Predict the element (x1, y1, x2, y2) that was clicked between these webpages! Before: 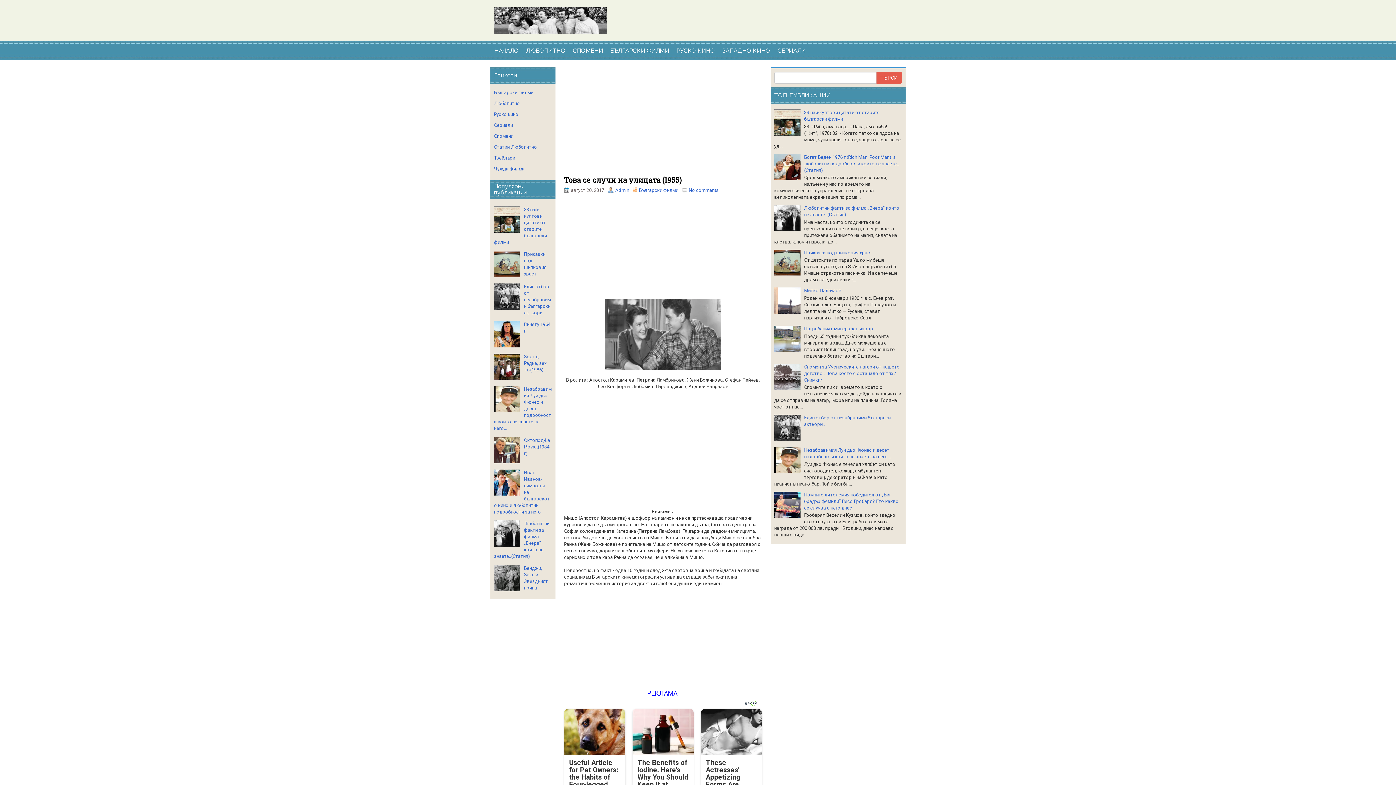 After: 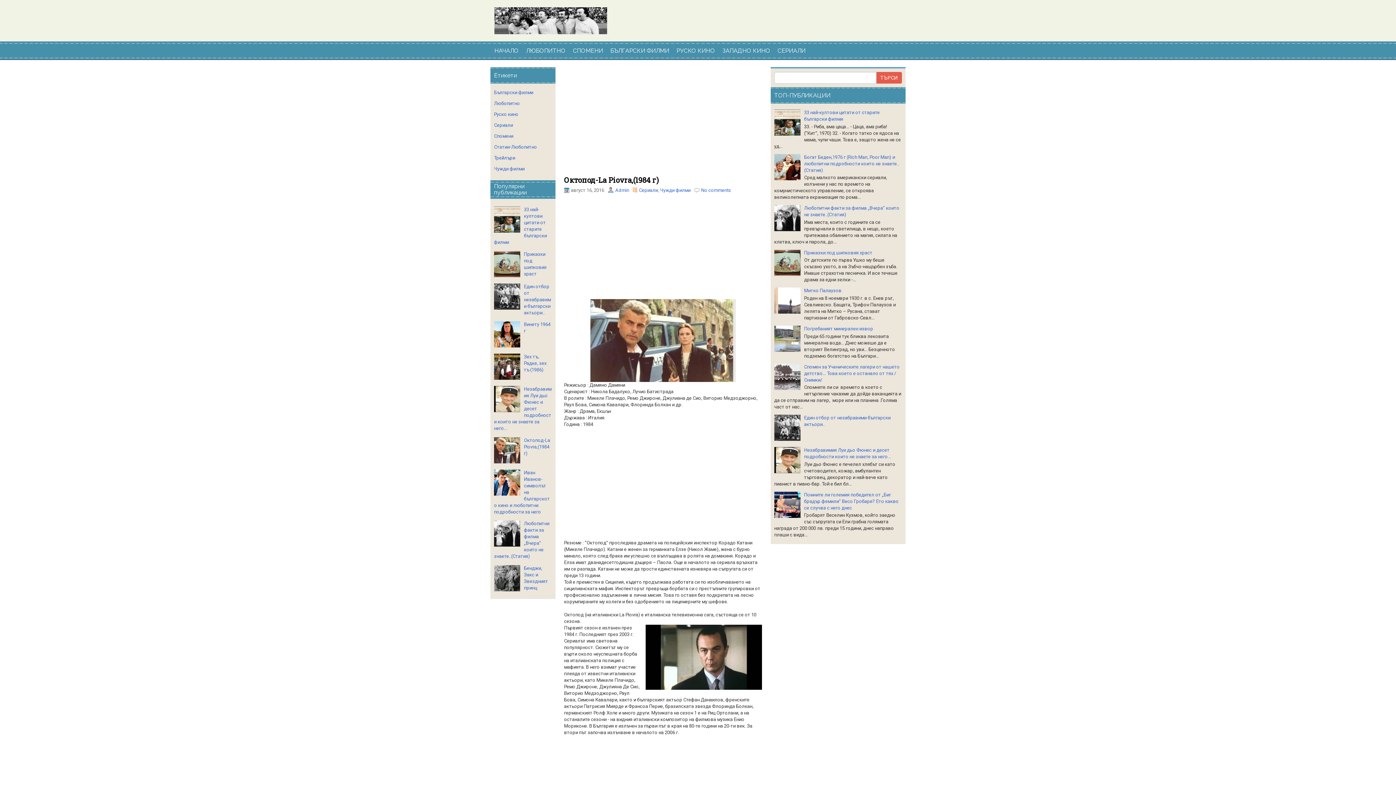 Action: label: Октопод-La Piovra,(1984 г) bbox: (524, 437, 550, 456)